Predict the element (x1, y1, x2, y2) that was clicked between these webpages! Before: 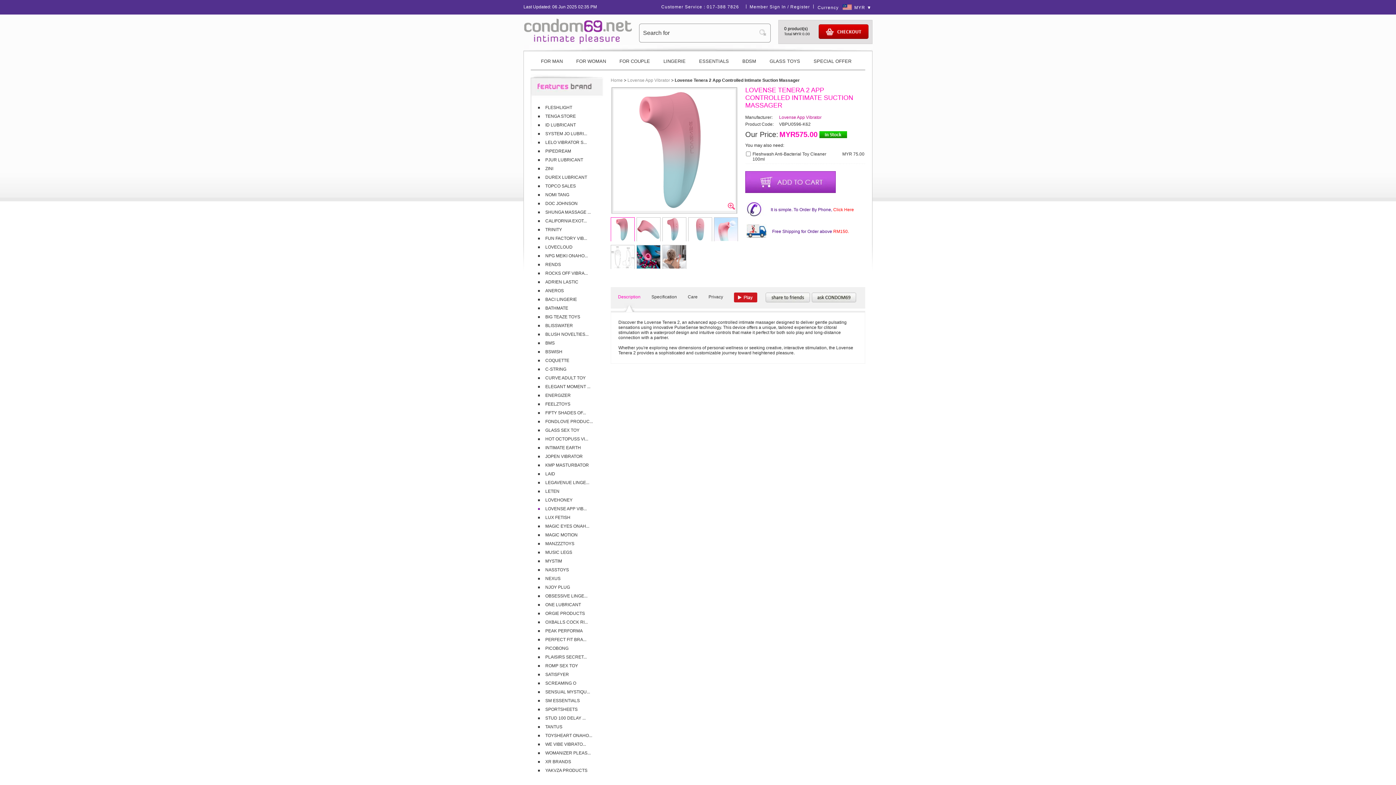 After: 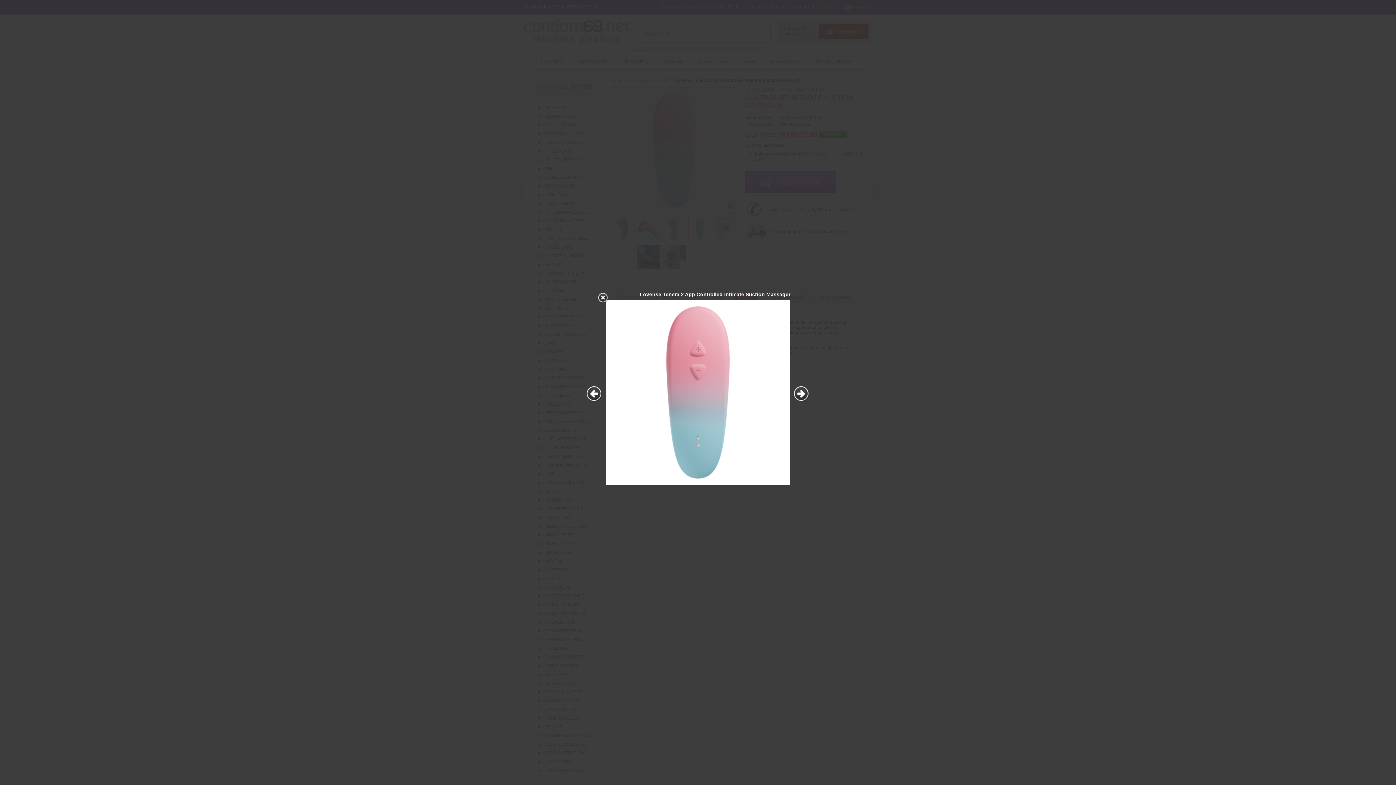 Action: bbox: (688, 237, 712, 242)